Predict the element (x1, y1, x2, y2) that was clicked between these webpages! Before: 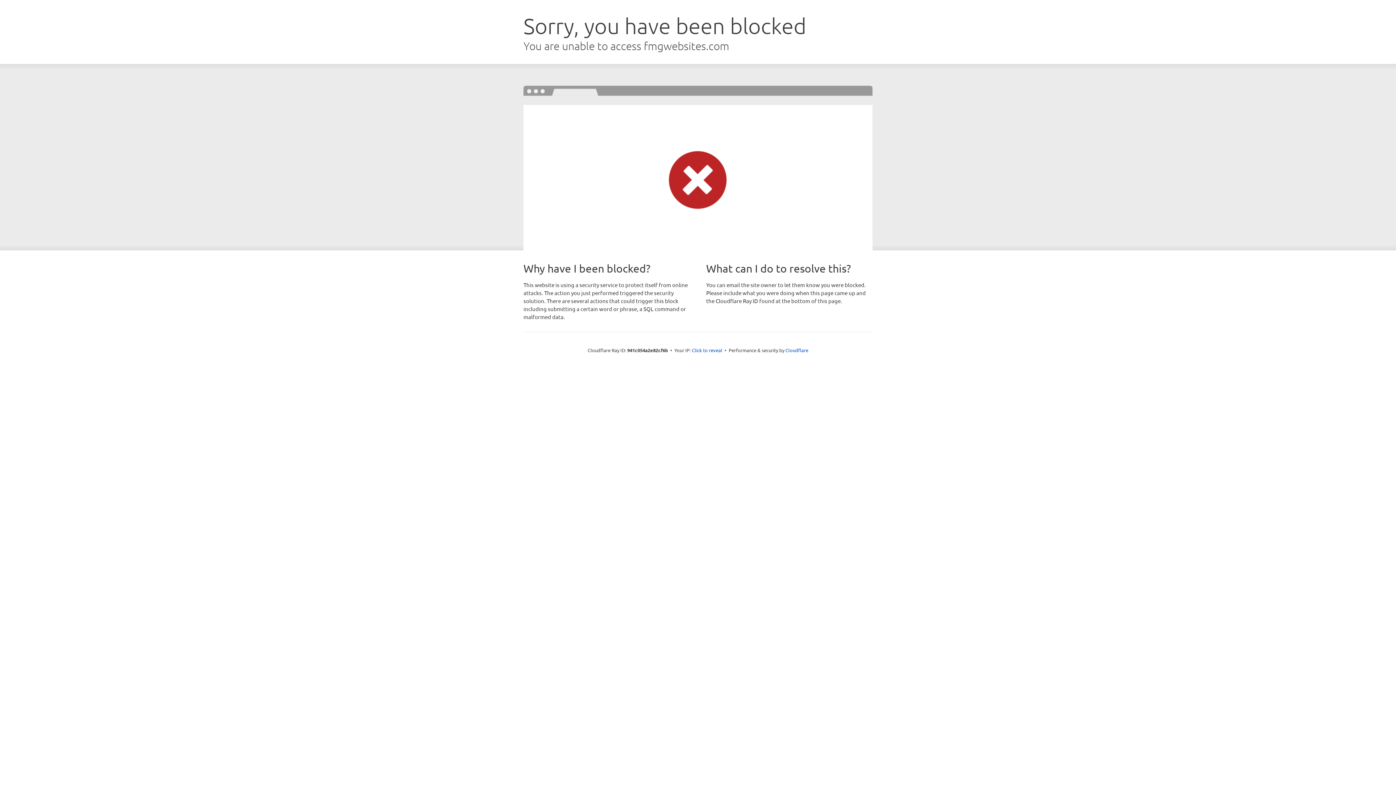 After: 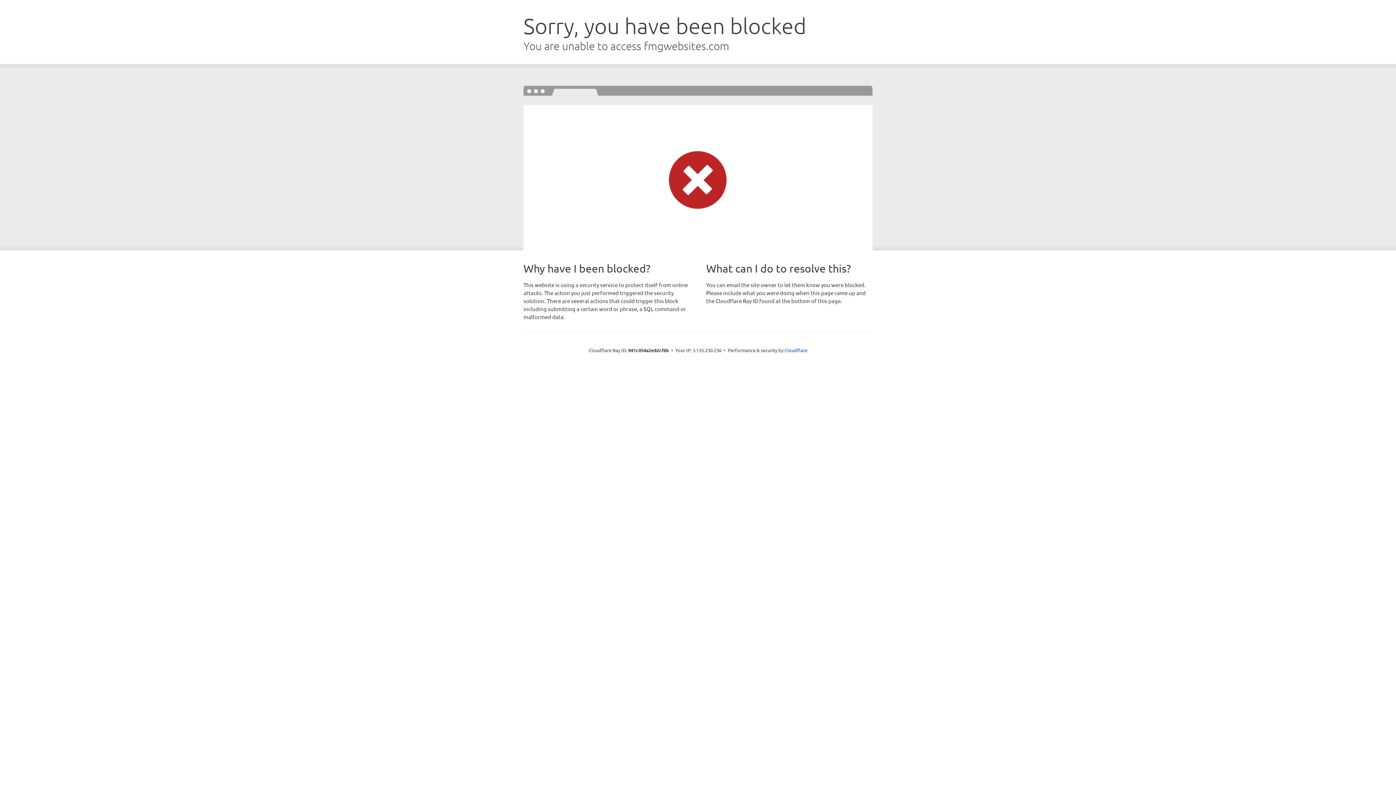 Action: bbox: (692, 346, 722, 353) label: Click to reveal